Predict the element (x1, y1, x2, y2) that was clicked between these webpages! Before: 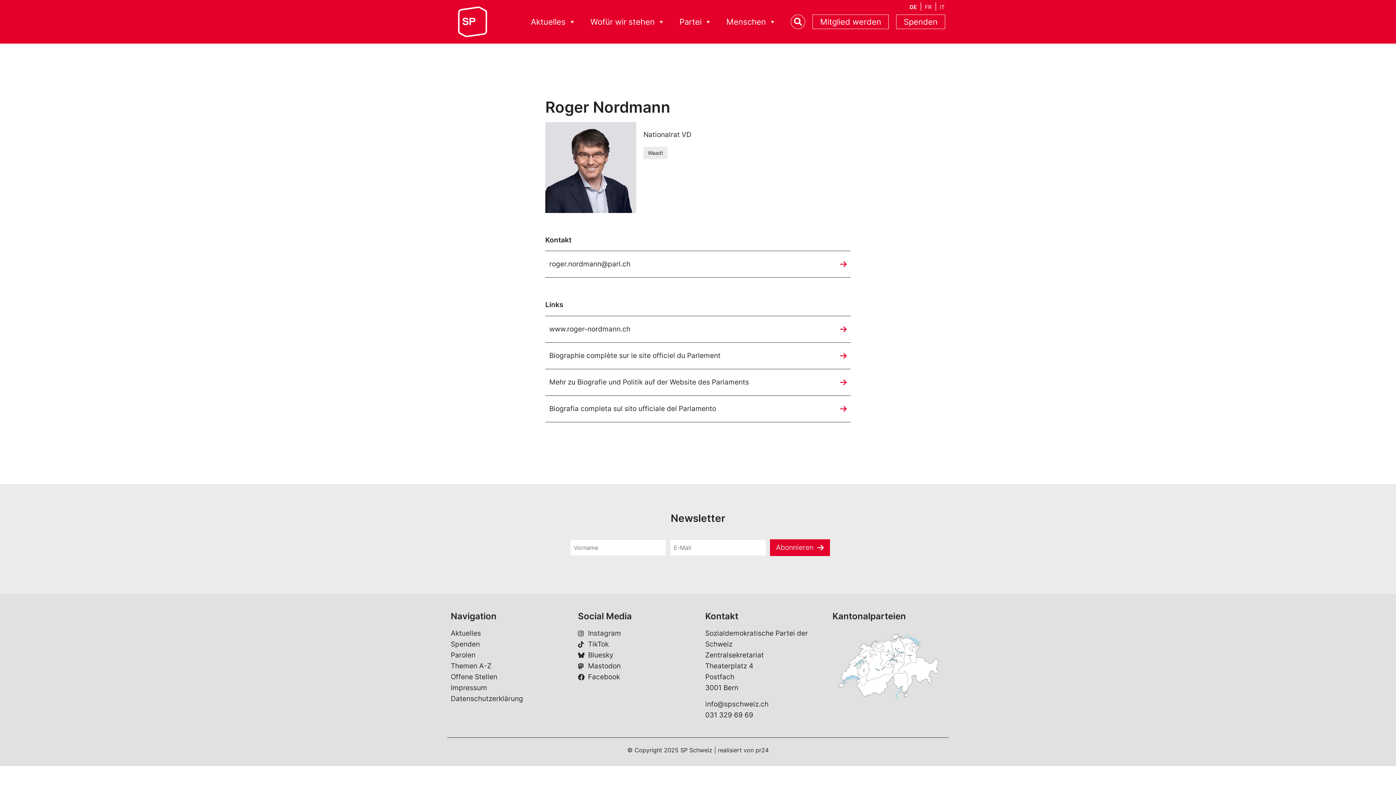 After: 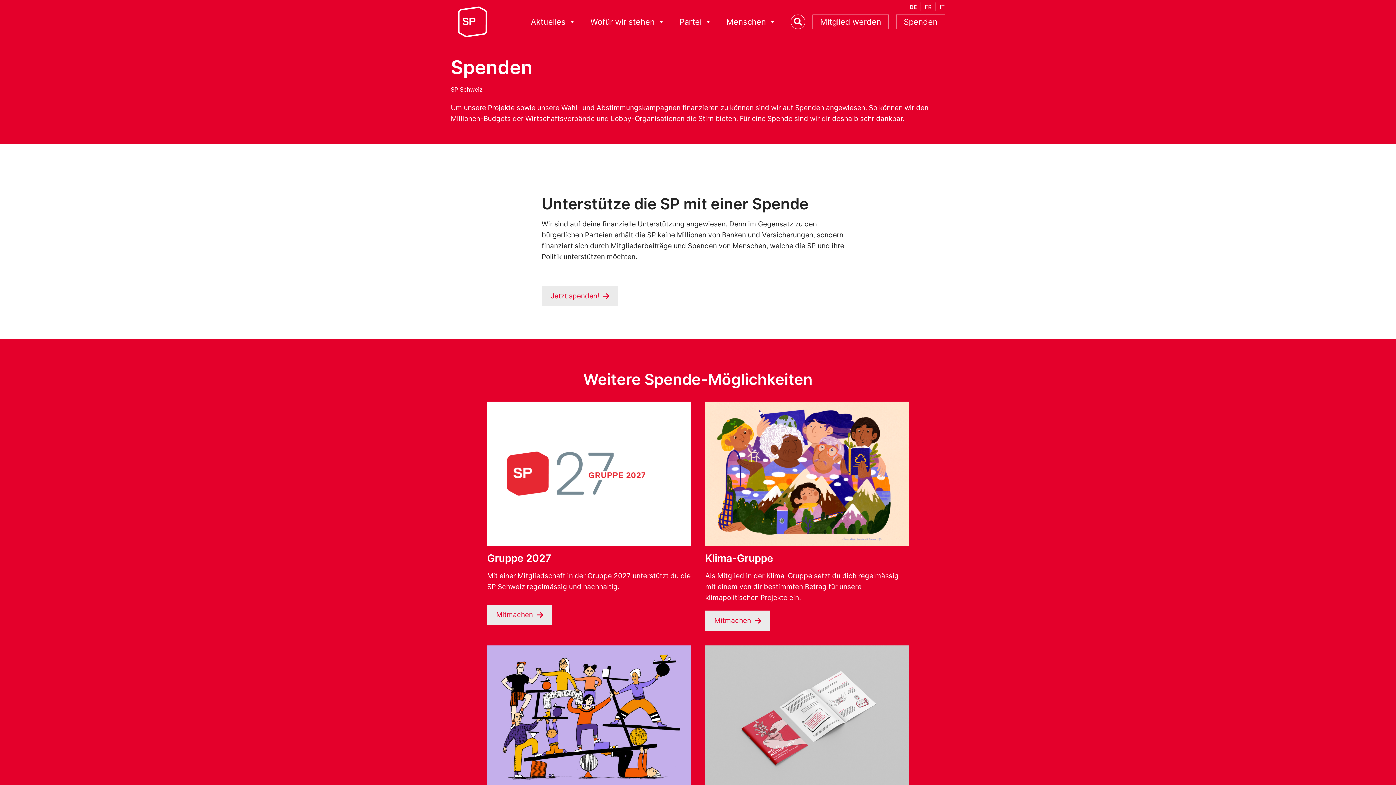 Action: label: Spenden bbox: (450, 639, 563, 650)